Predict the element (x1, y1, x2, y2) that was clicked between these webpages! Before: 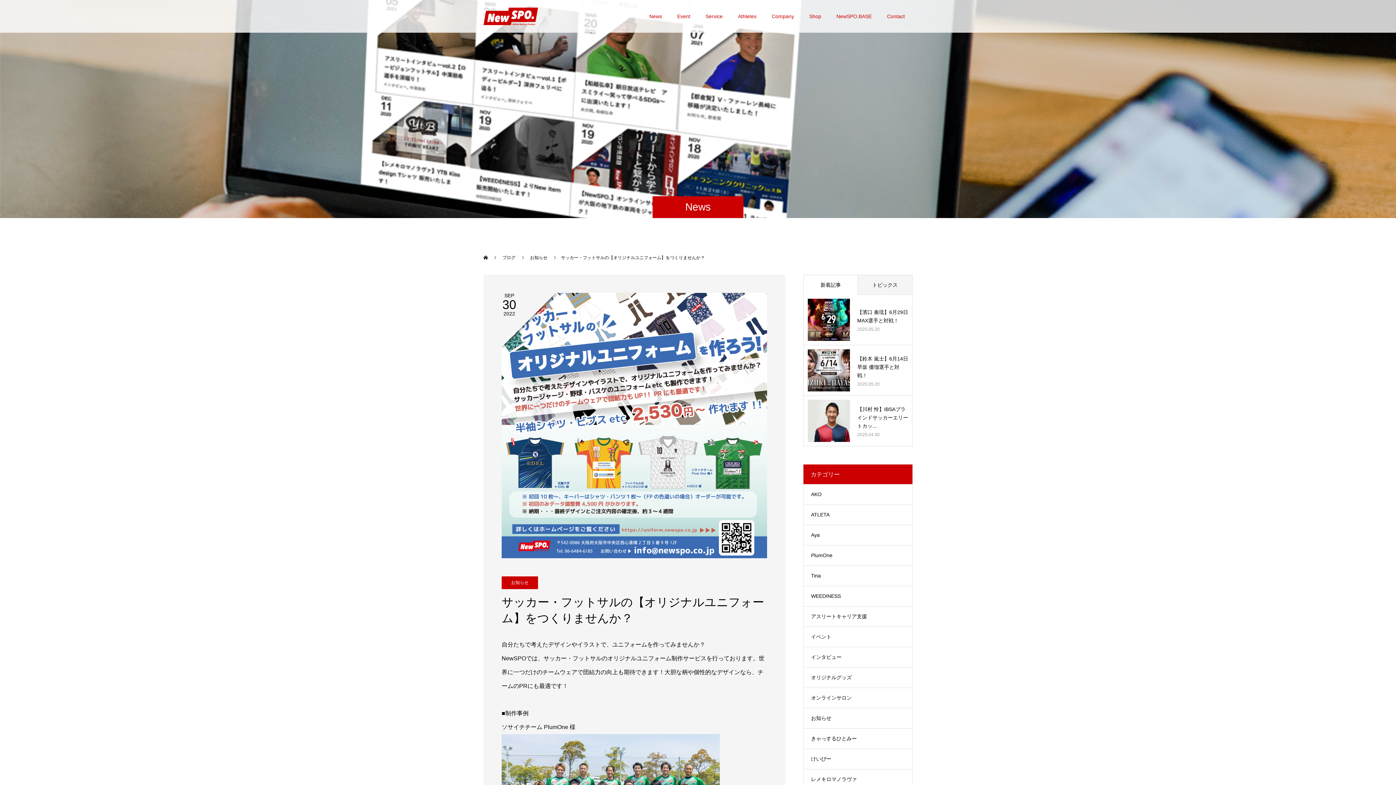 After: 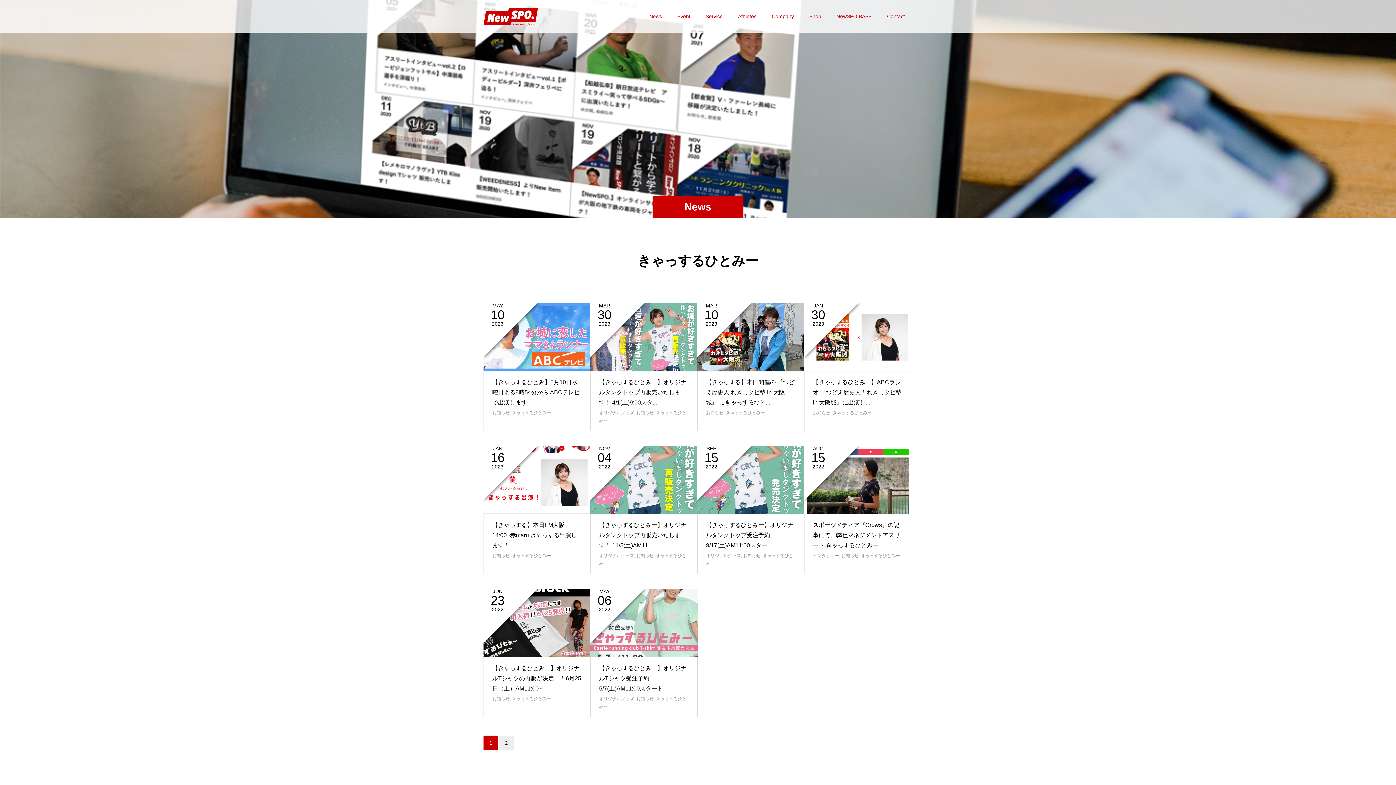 Action: label: きゃっするひとみー bbox: (804, 729, 912, 749)